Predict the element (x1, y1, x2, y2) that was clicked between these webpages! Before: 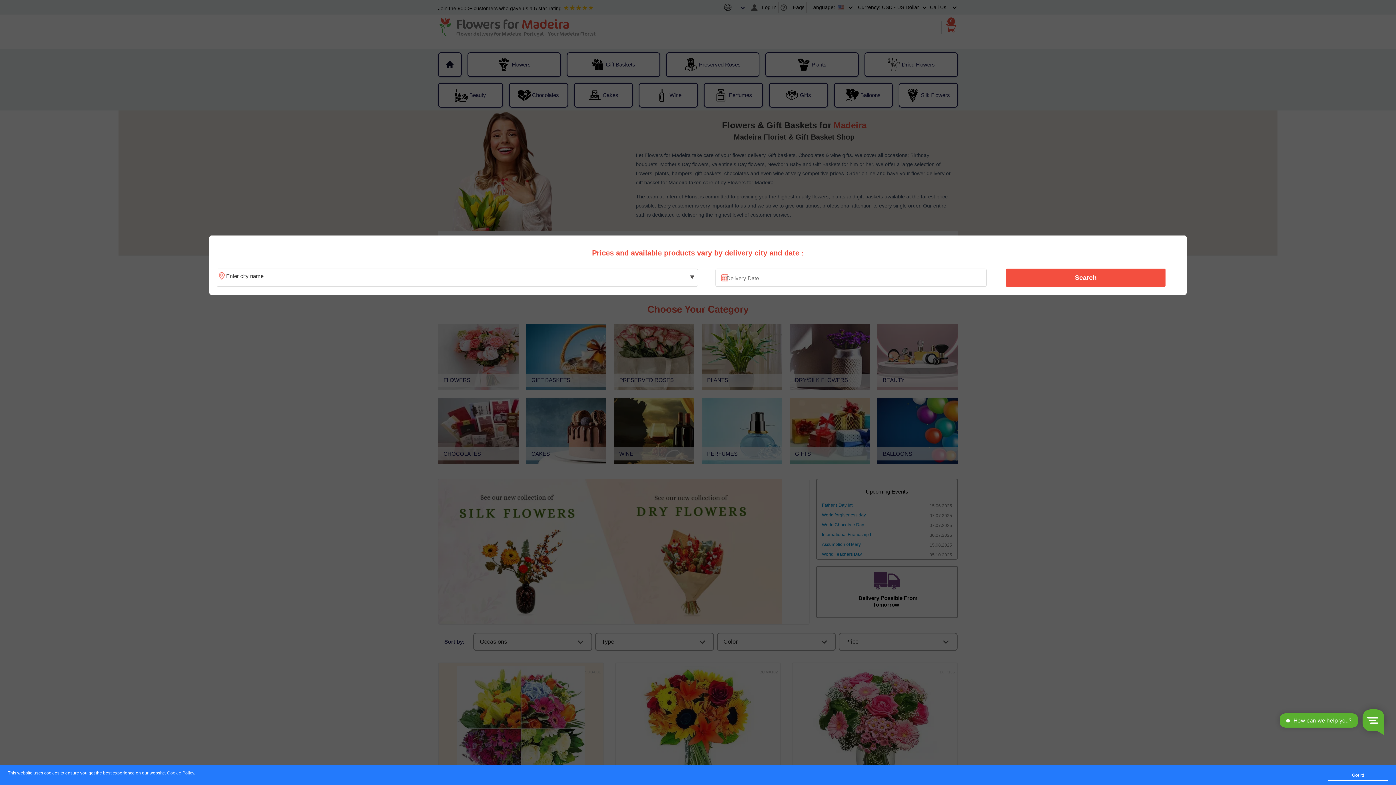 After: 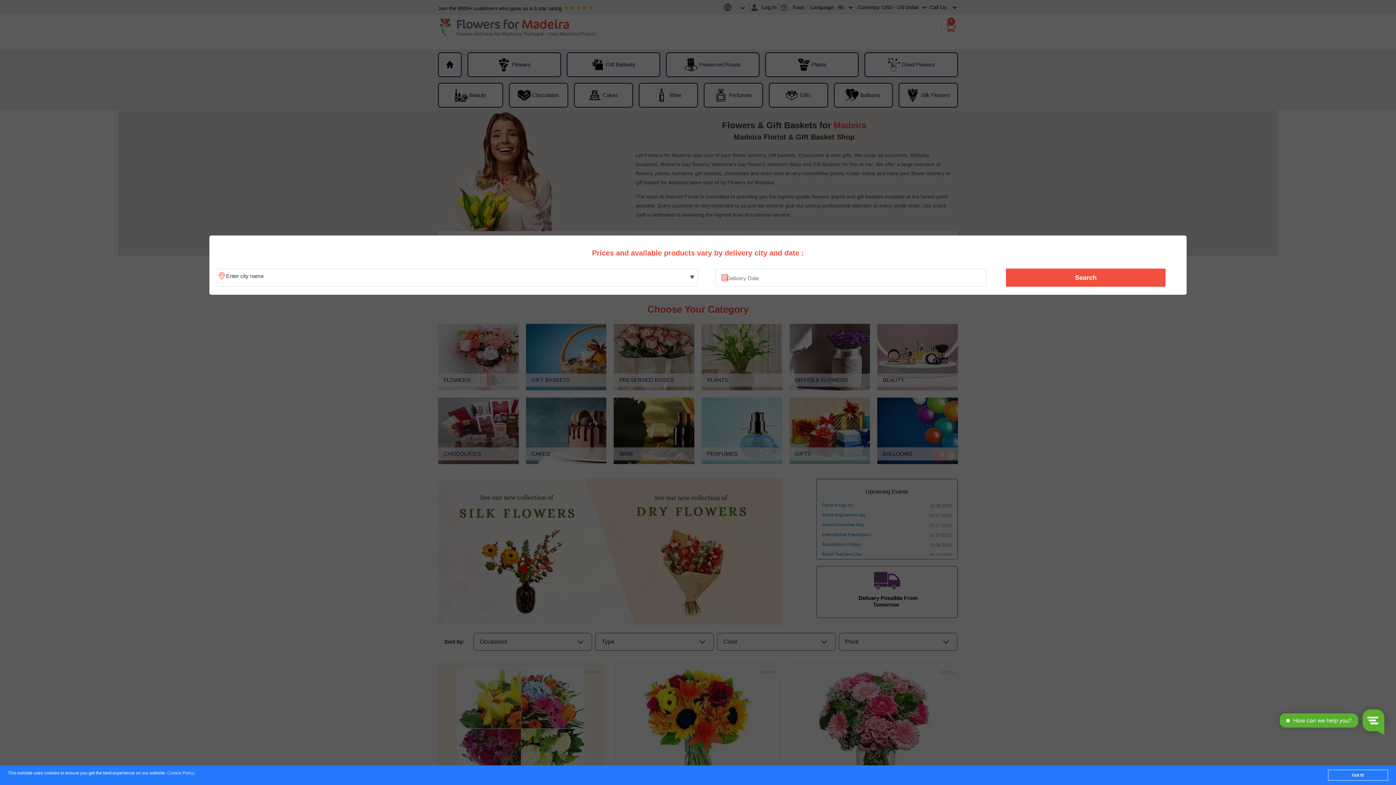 Action: label: Cookie Policy bbox: (167, 771, 194, 776)